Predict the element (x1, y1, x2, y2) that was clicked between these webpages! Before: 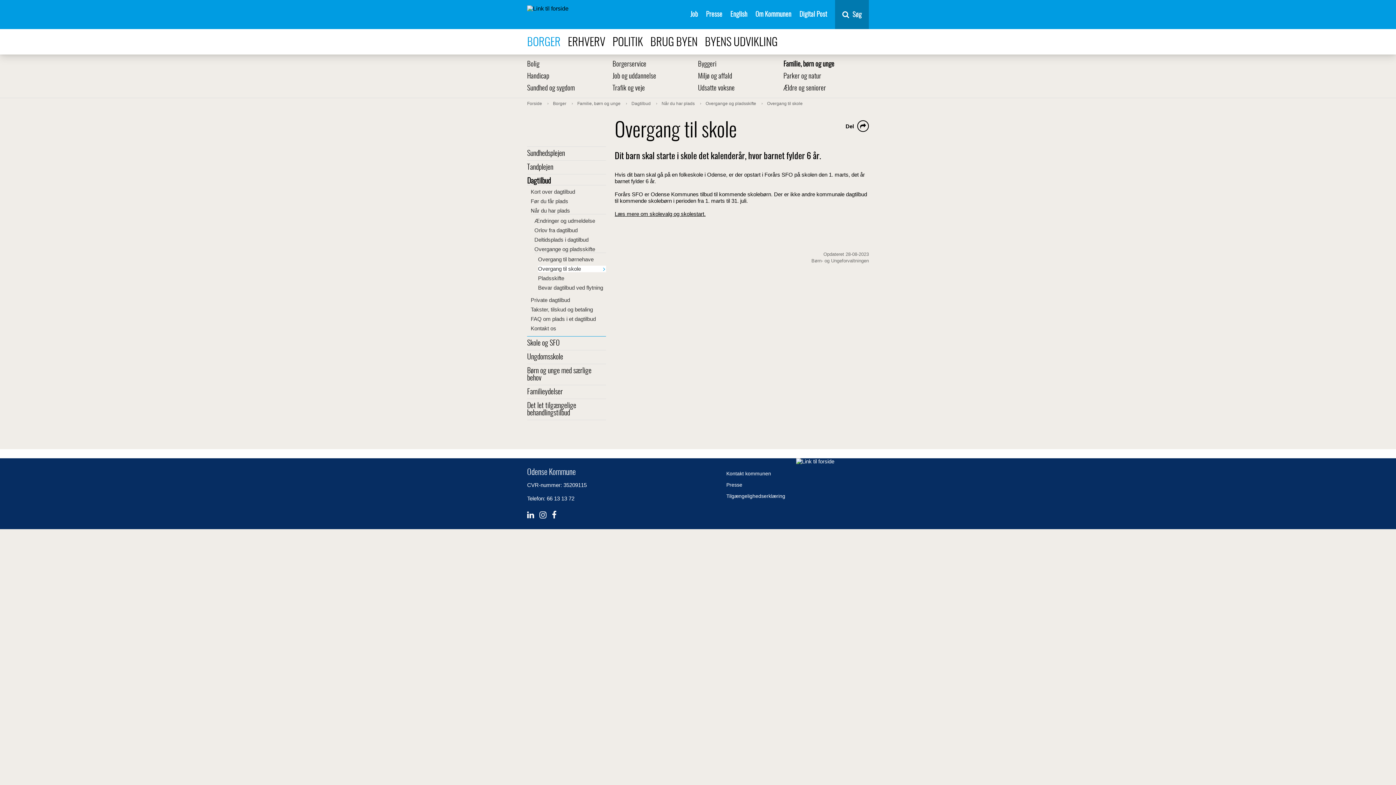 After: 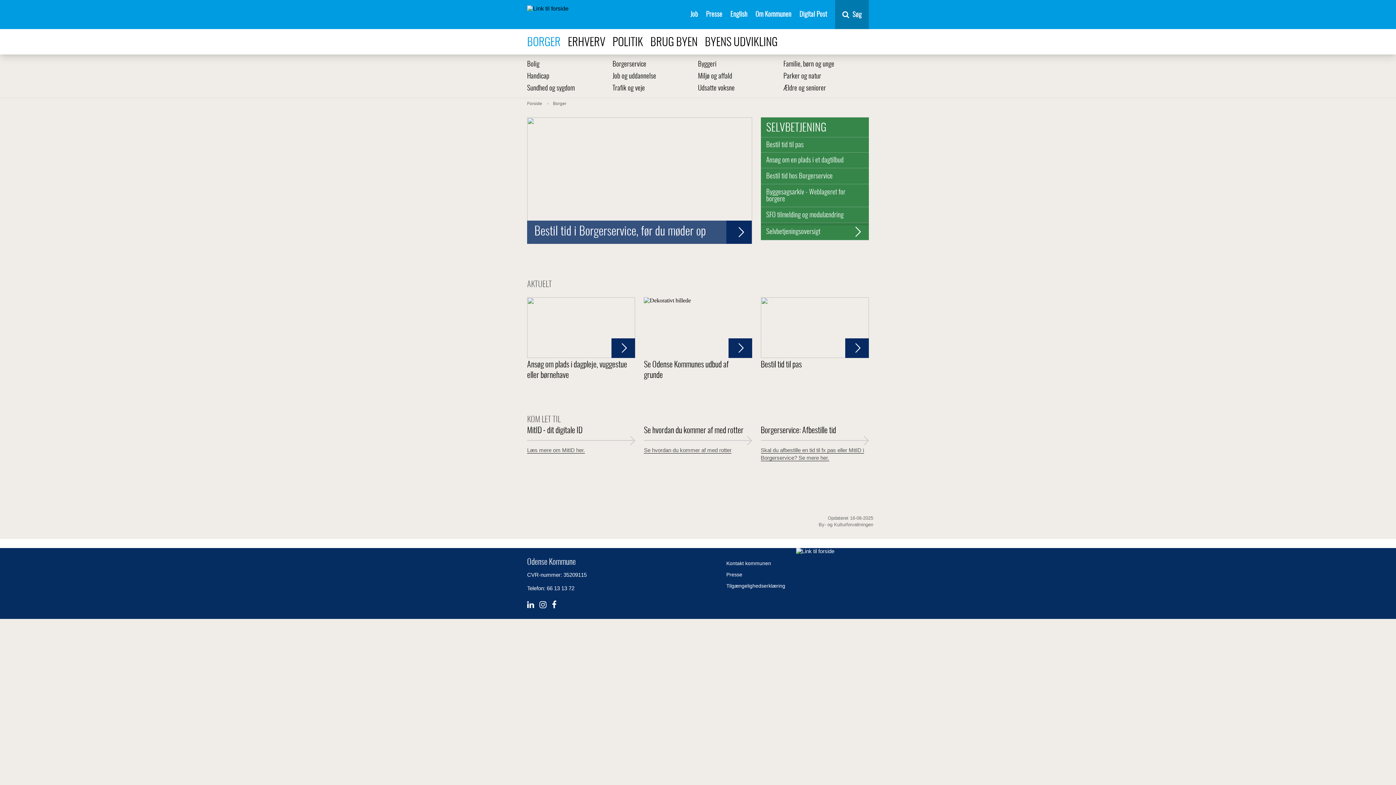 Action: bbox: (553, 101, 566, 106) label: Borger